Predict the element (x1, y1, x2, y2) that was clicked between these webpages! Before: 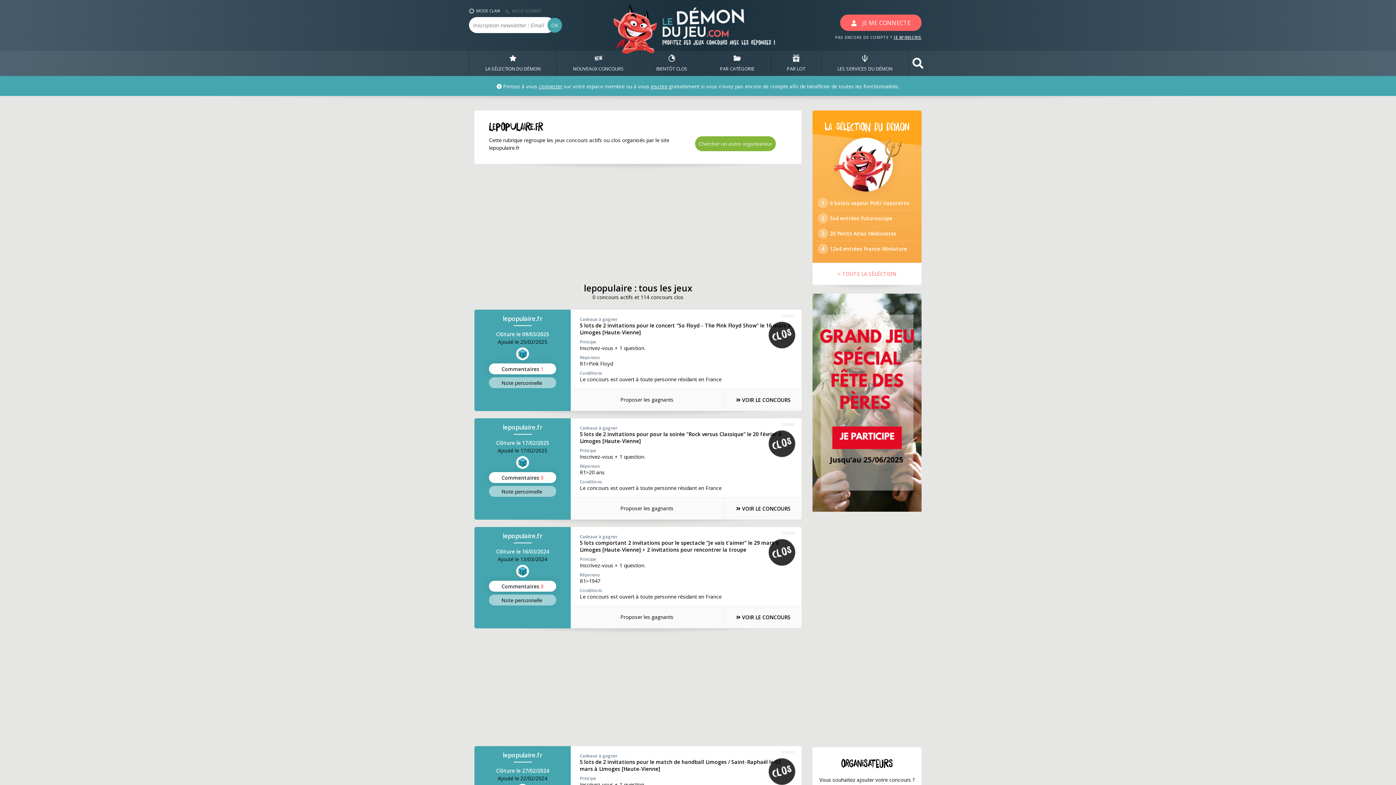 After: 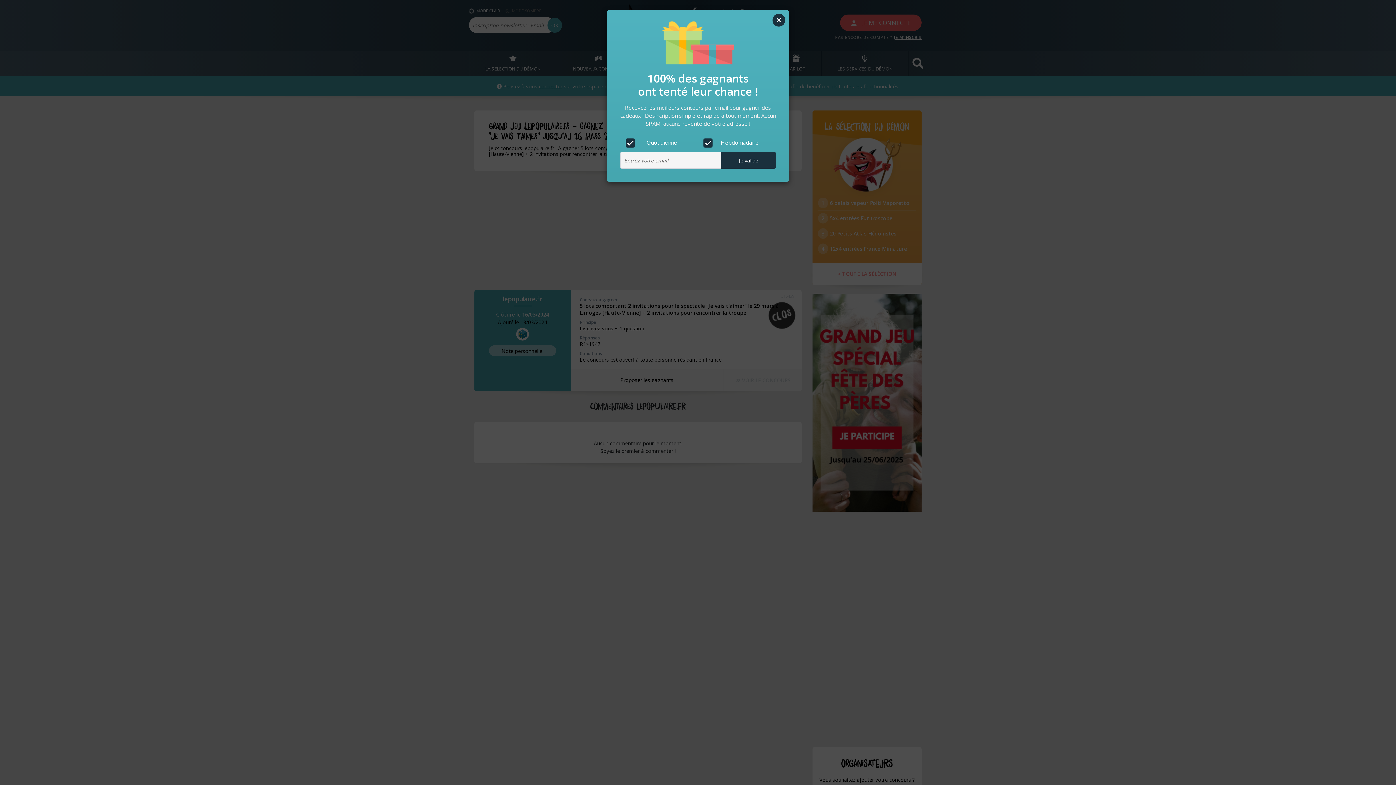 Action: bbox: (781, 530, 794, 536) label: 315439